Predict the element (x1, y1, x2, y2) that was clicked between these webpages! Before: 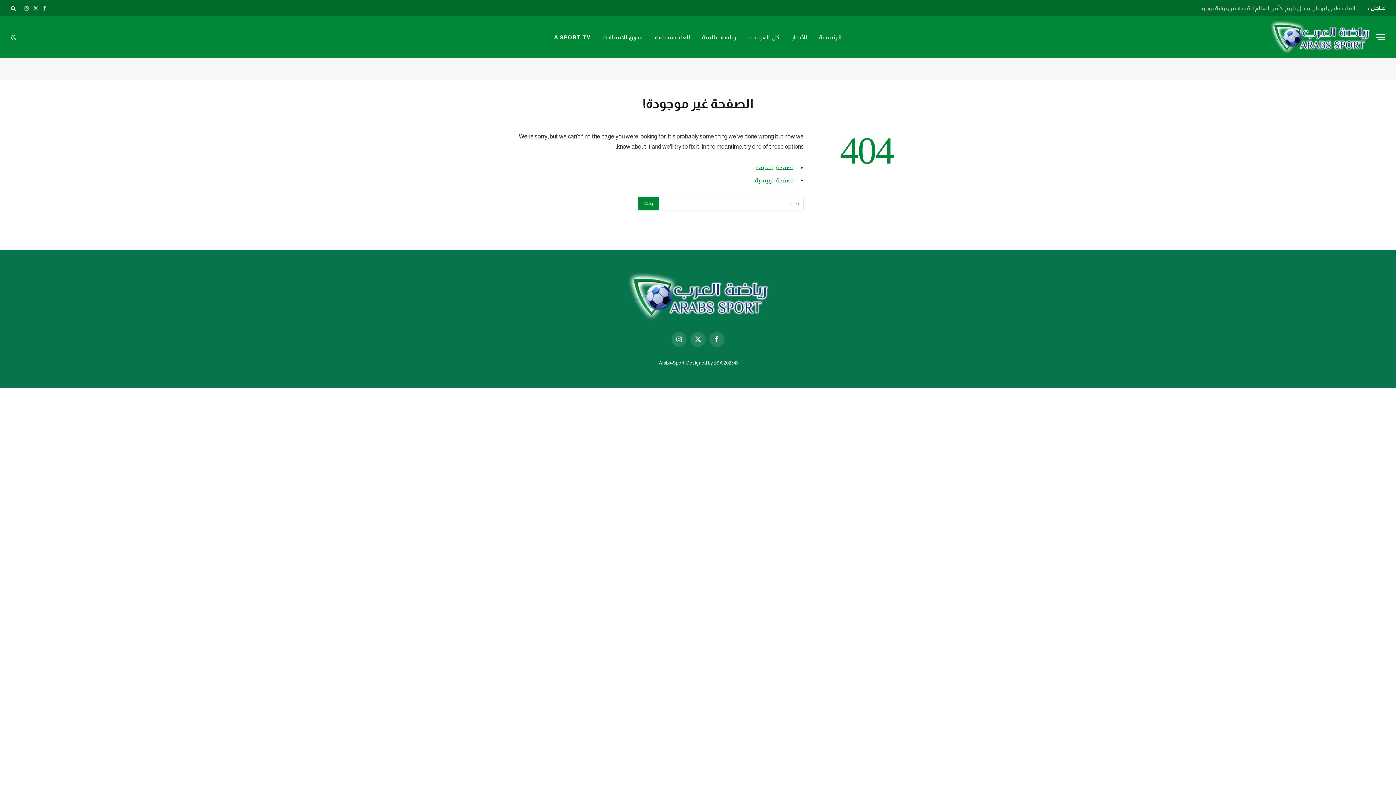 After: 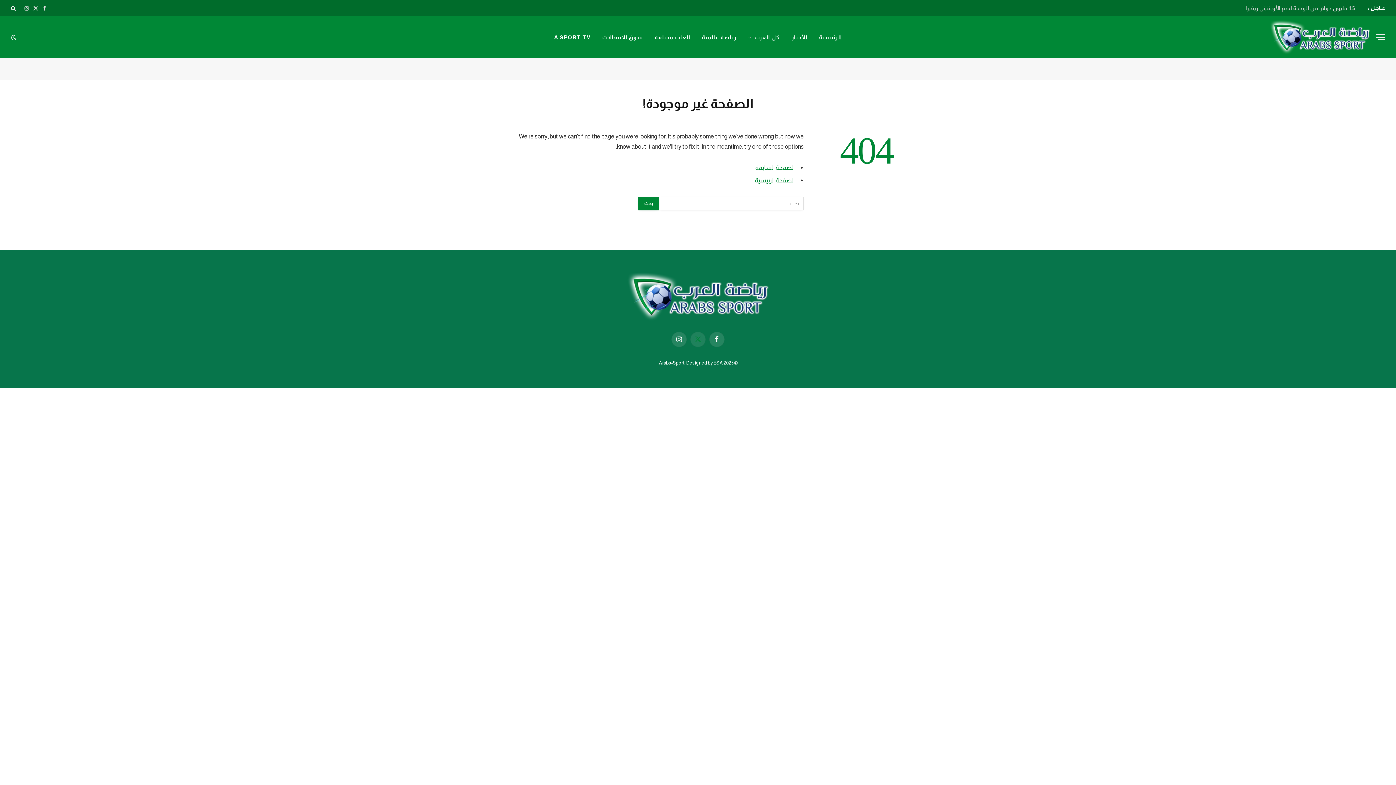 Action: label: X (Twitter) bbox: (690, 331, 705, 347)